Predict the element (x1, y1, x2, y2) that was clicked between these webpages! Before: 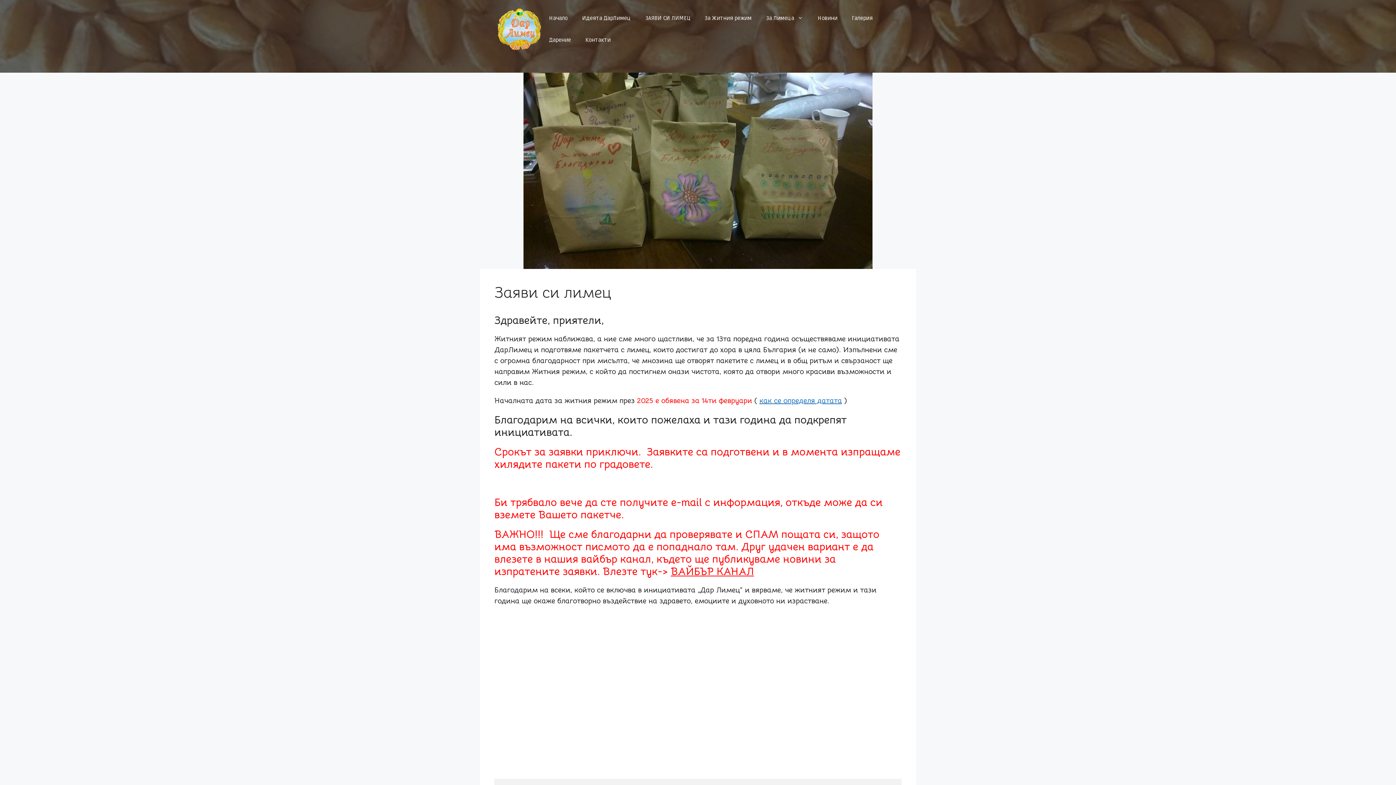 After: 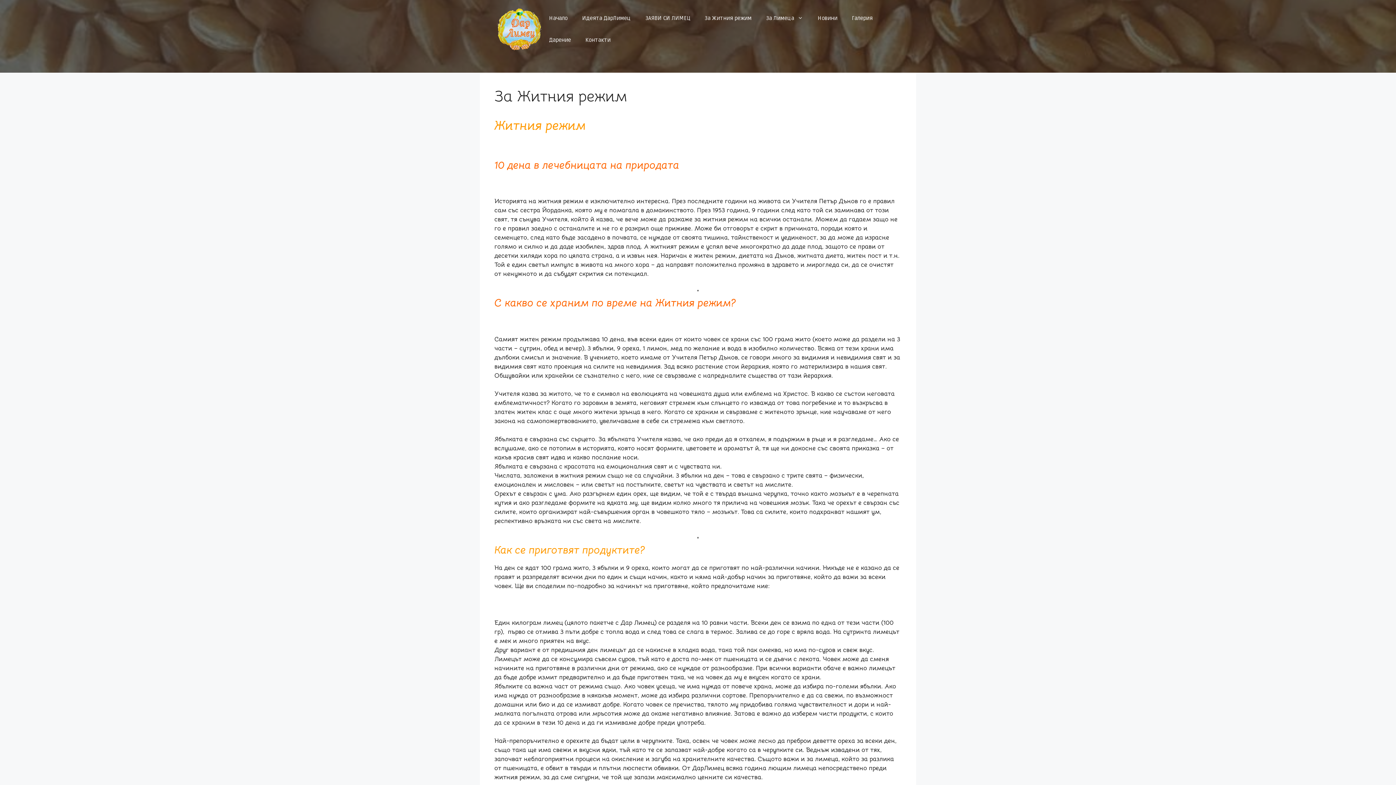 Action: label: За Житния режим bbox: (697, 7, 759, 29)